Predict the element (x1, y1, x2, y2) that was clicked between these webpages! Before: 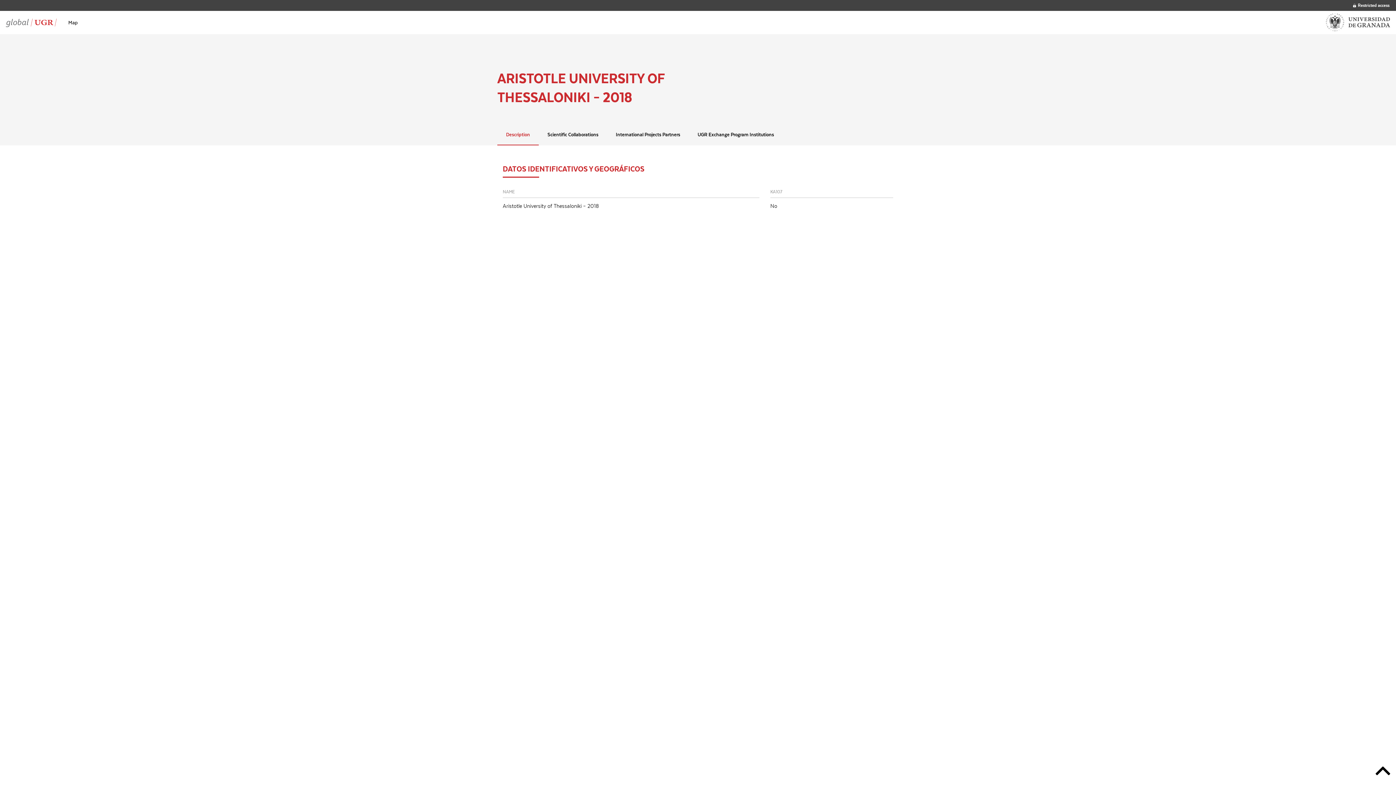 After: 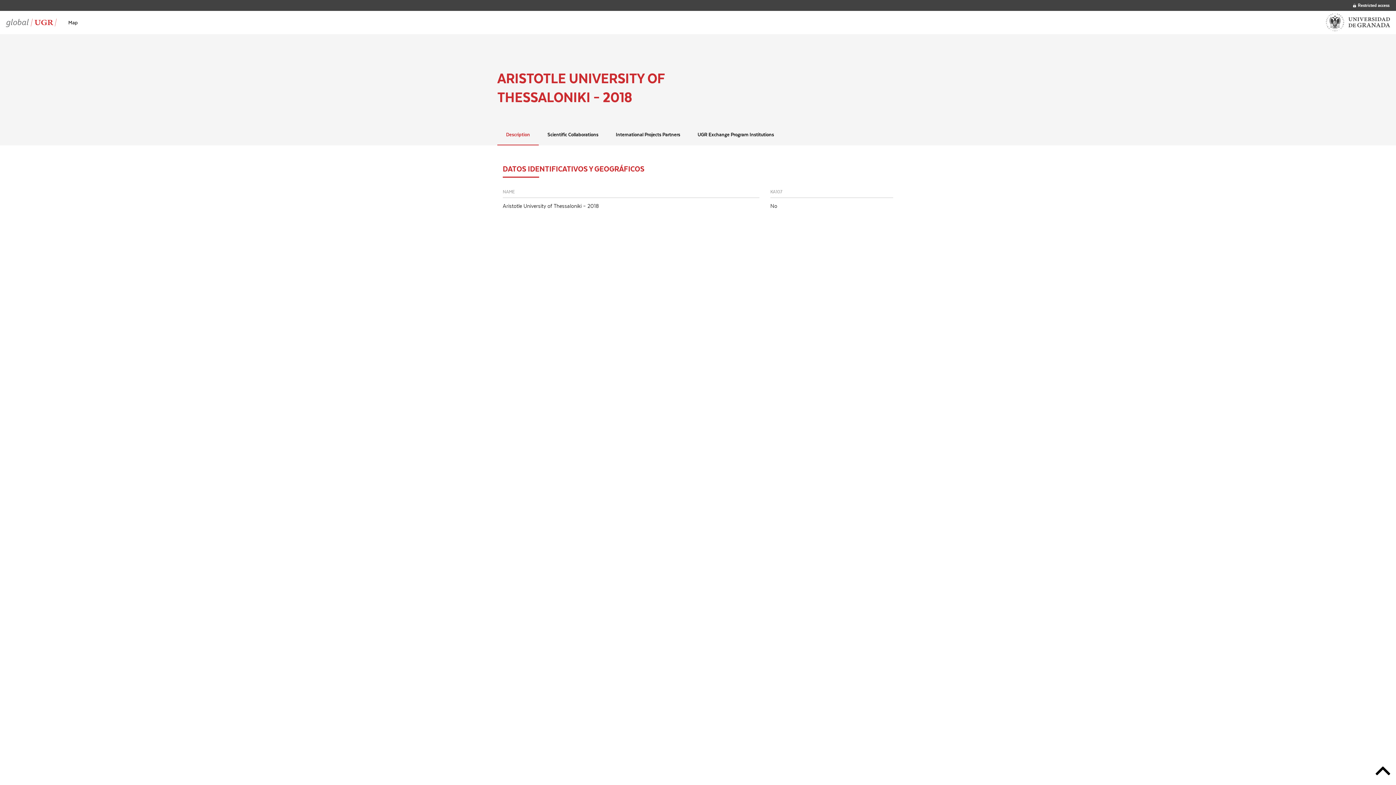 Action: bbox: (497, 124, 538, 145) label: Description